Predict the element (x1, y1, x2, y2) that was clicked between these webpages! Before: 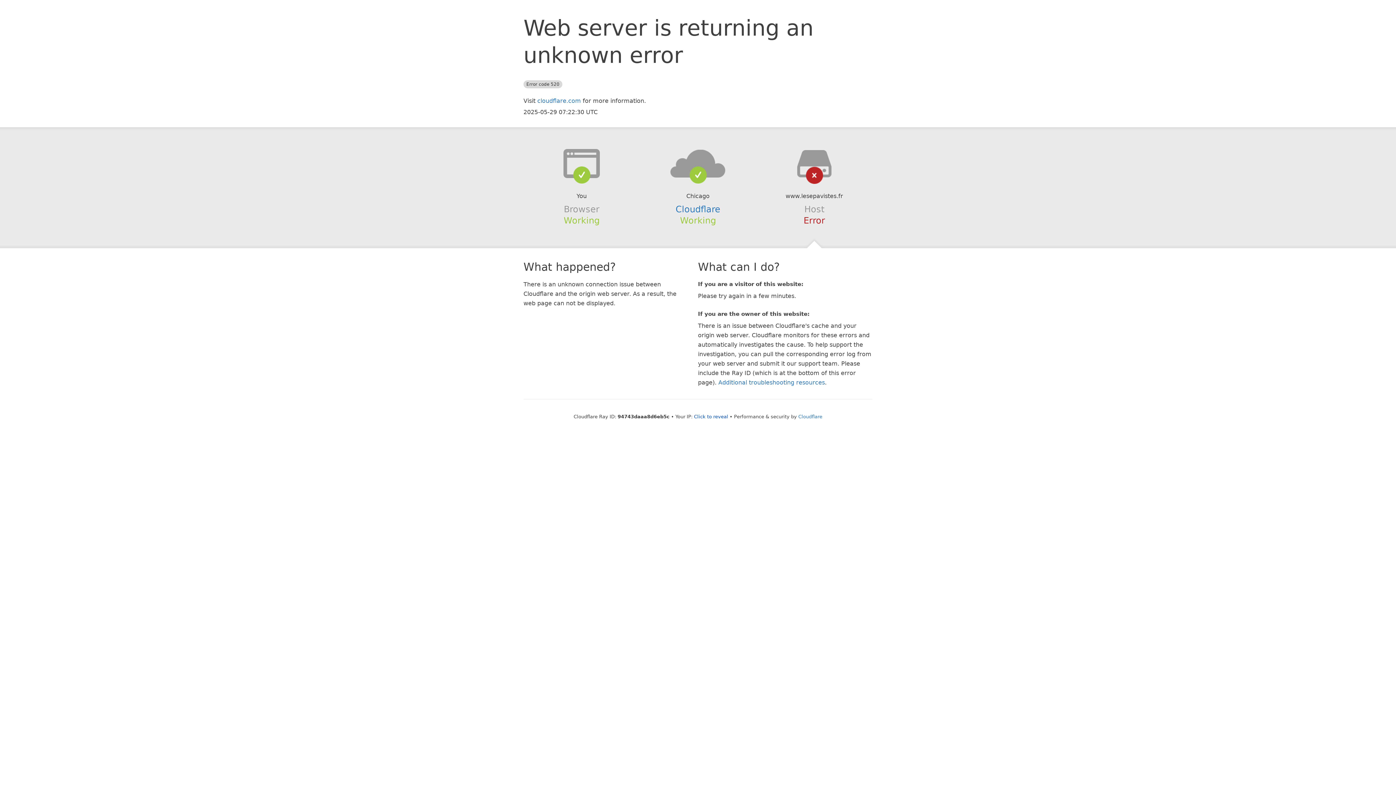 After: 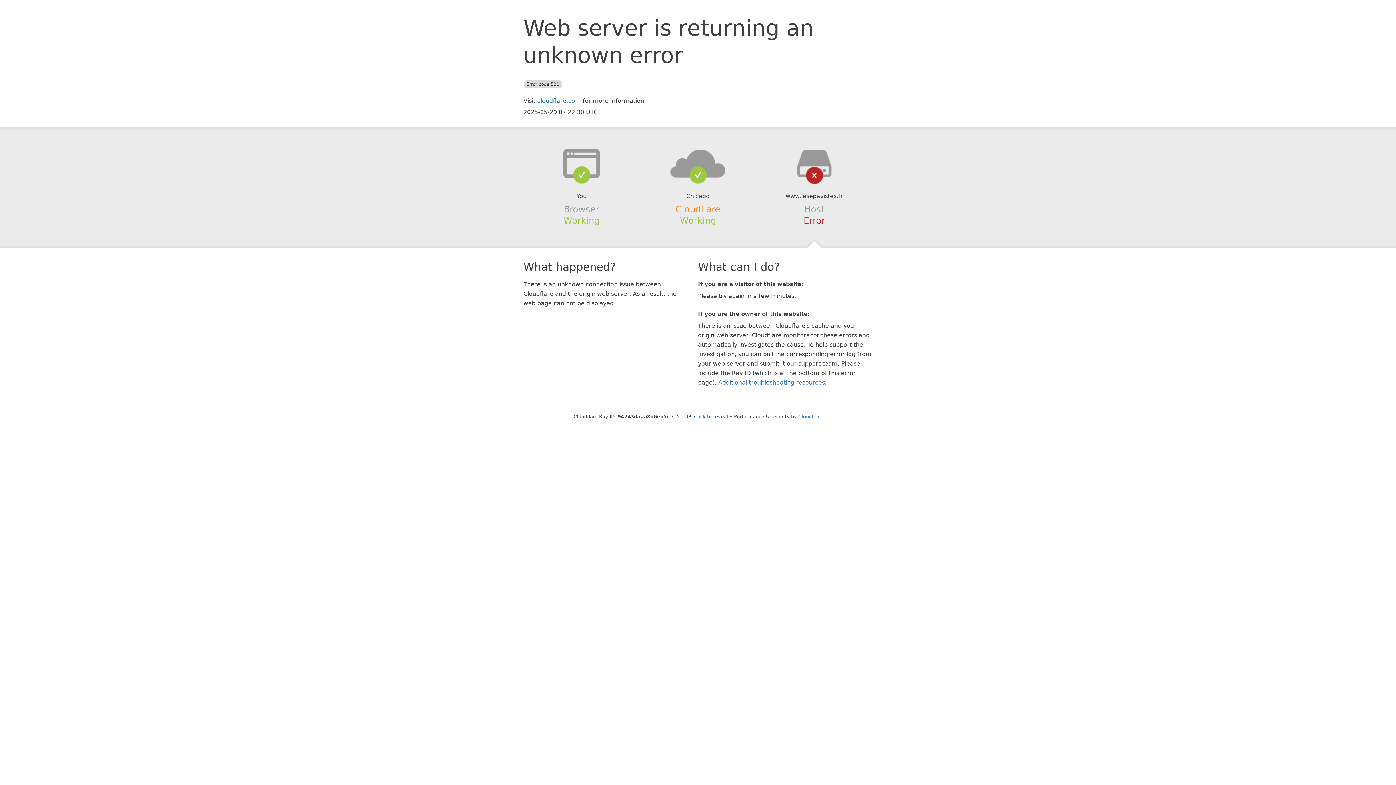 Action: label: Cloudflare bbox: (675, 204, 720, 214)